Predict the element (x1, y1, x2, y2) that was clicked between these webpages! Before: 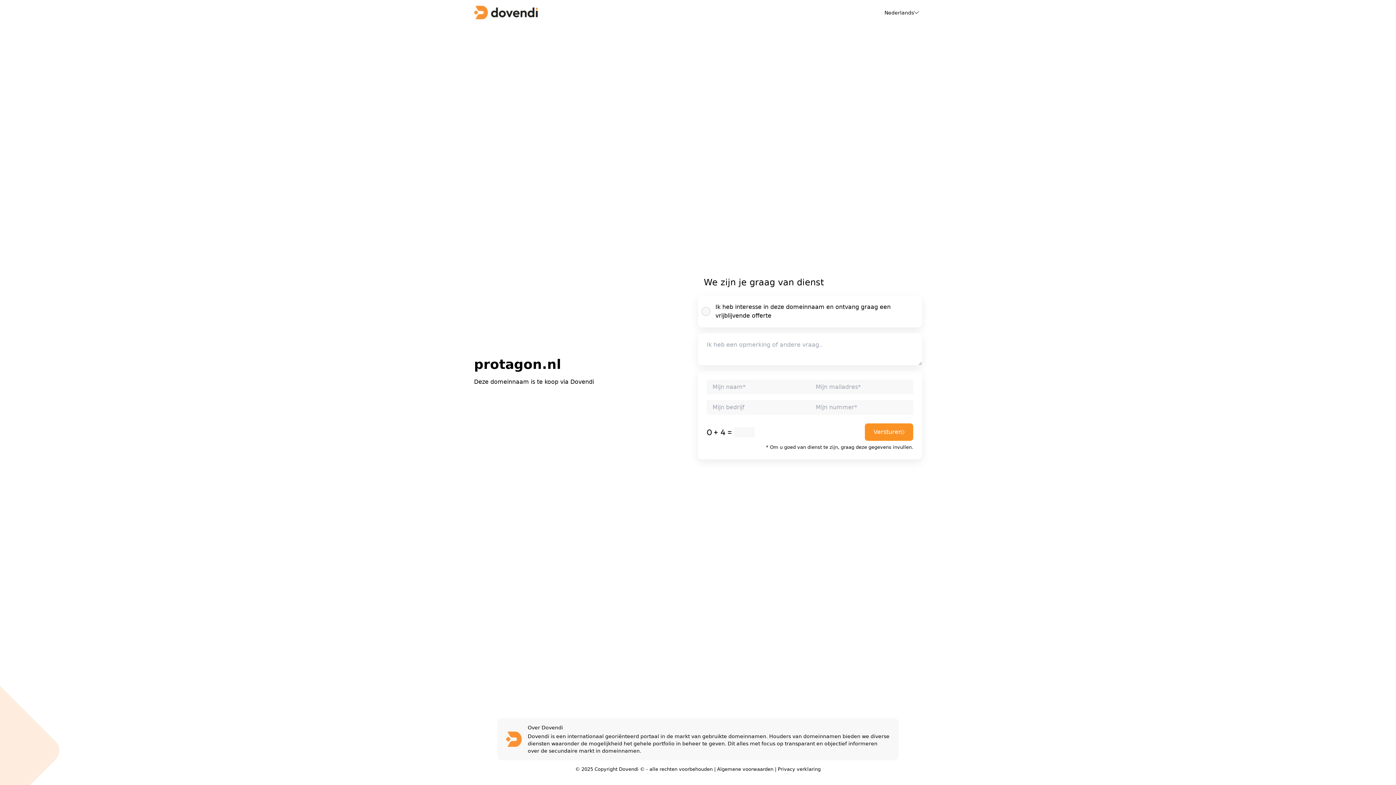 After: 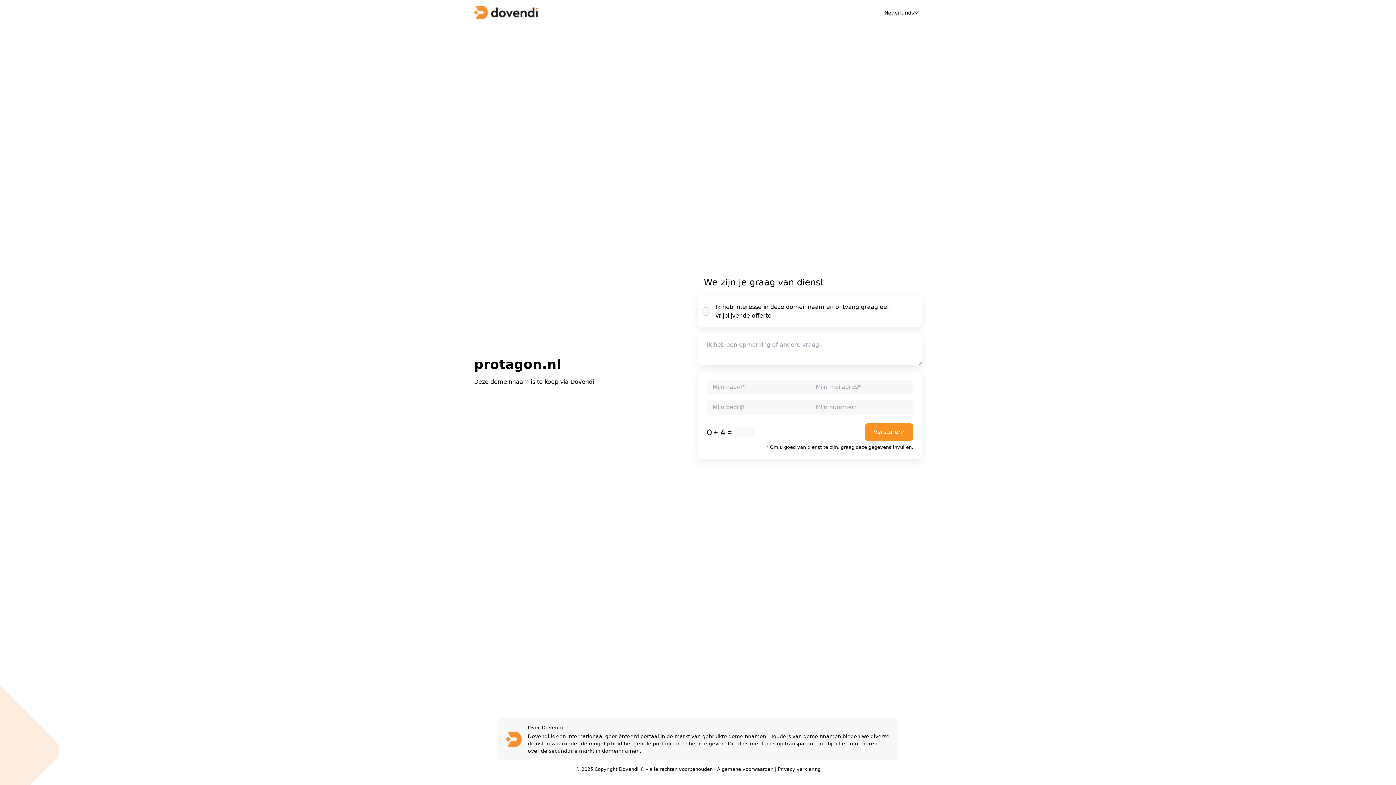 Action: label: Algemene voorwaarden bbox: (717, 766, 773, 772)